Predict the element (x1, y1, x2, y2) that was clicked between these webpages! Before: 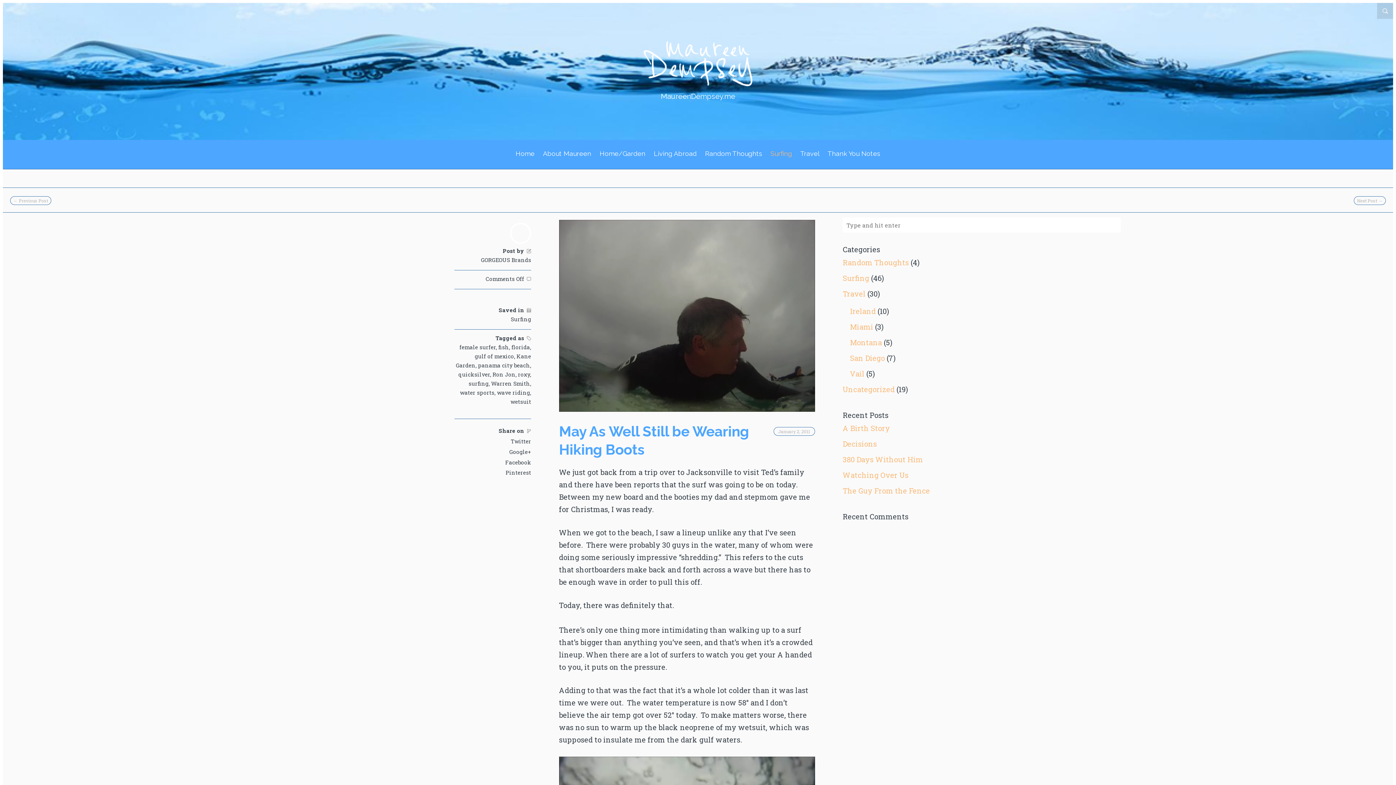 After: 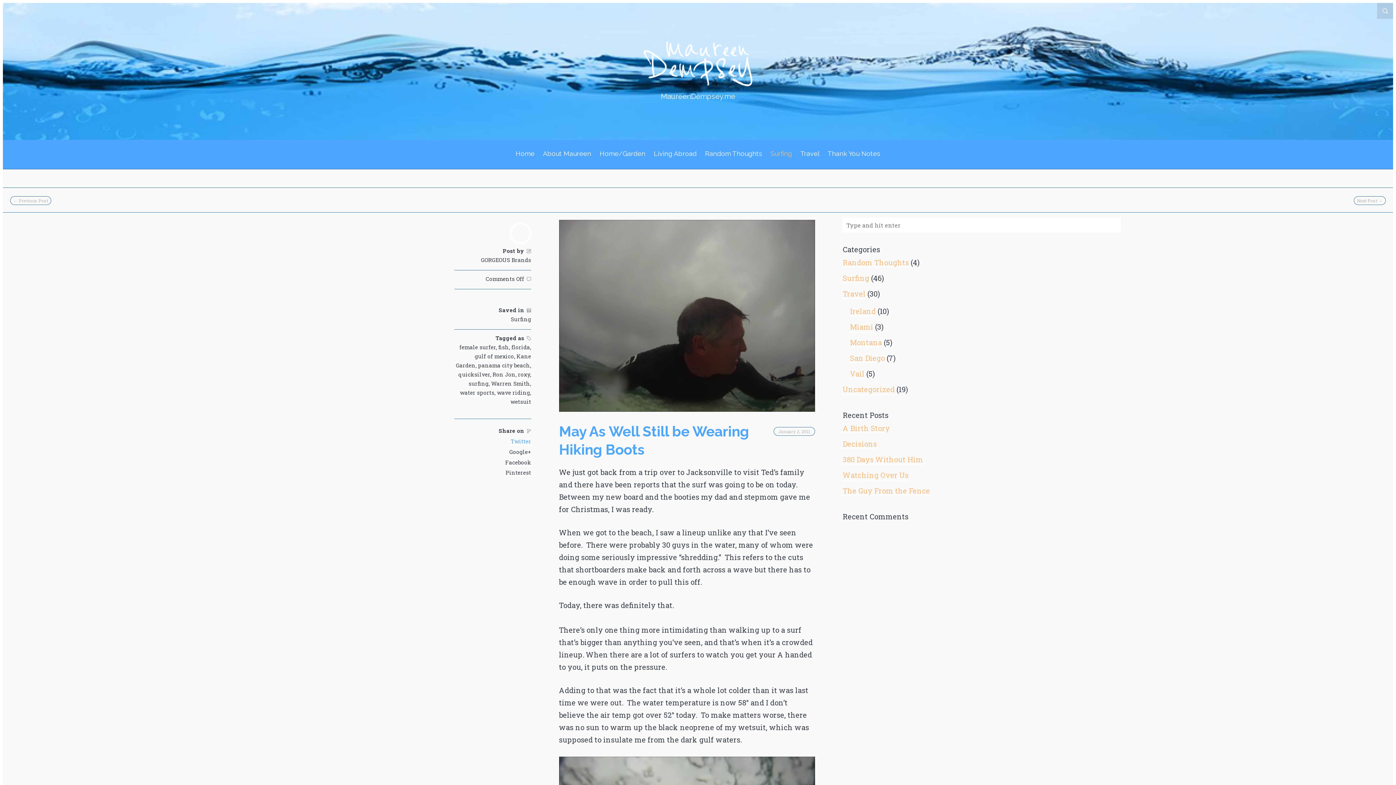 Action: bbox: (510, 437, 531, 445) label: Twitter